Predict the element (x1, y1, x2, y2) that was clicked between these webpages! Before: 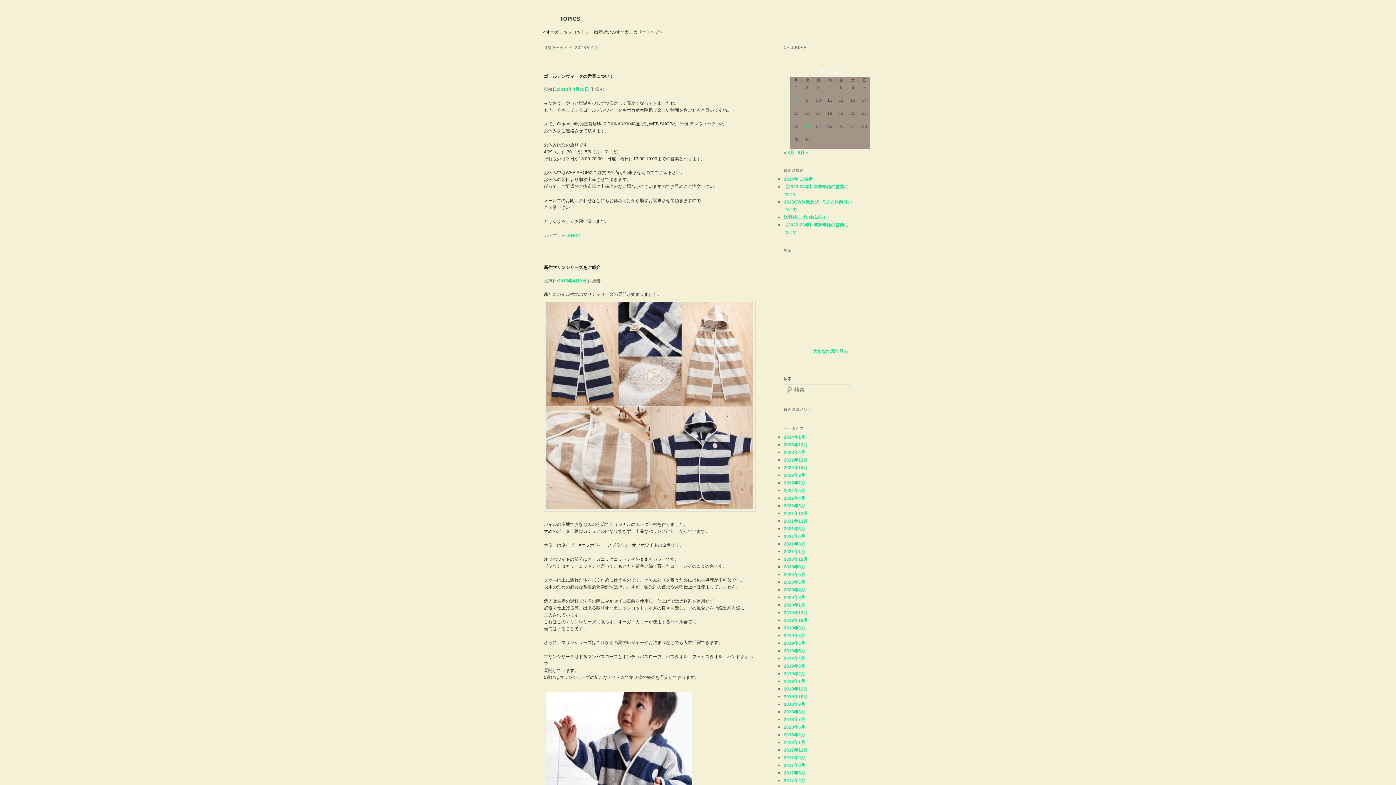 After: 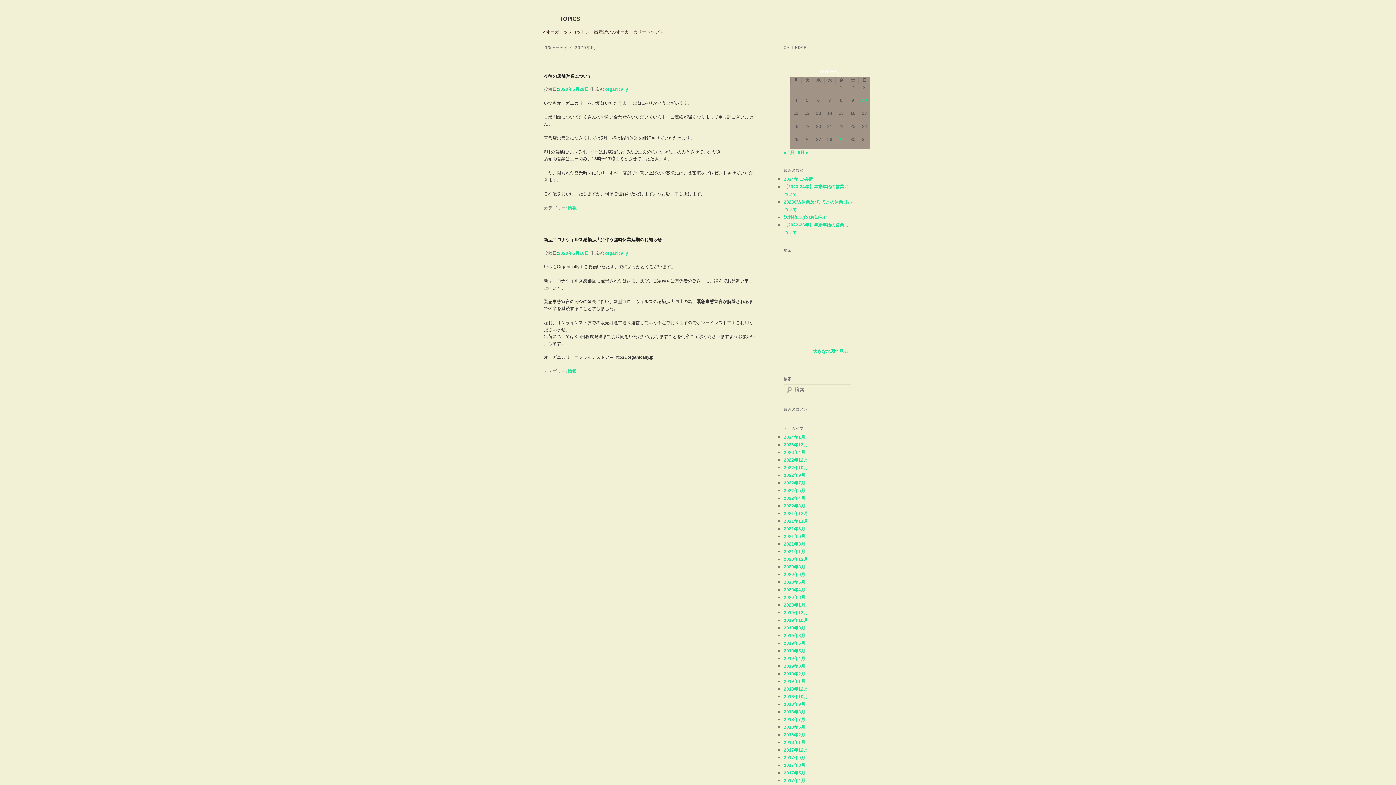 Action: label: 2020年5月 bbox: (784, 580, 805, 585)